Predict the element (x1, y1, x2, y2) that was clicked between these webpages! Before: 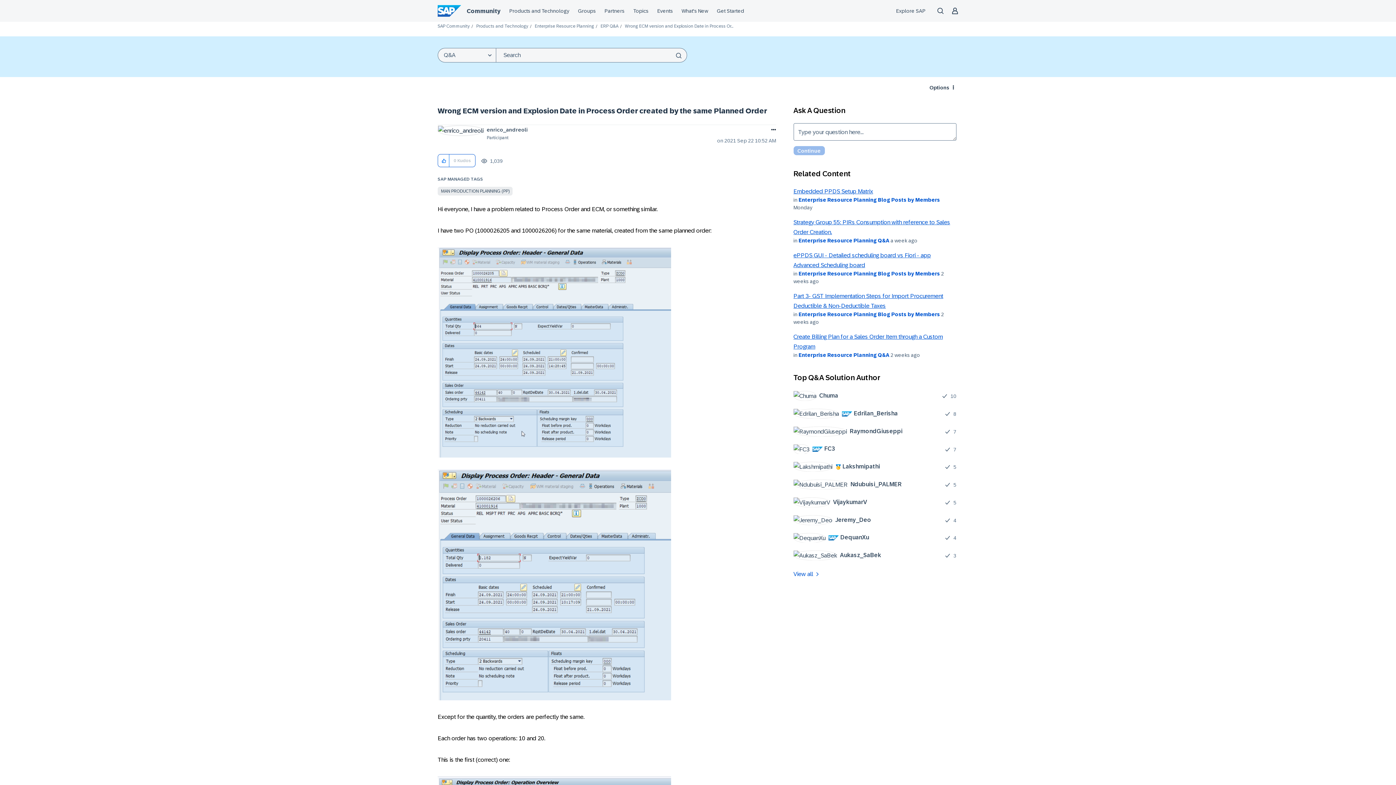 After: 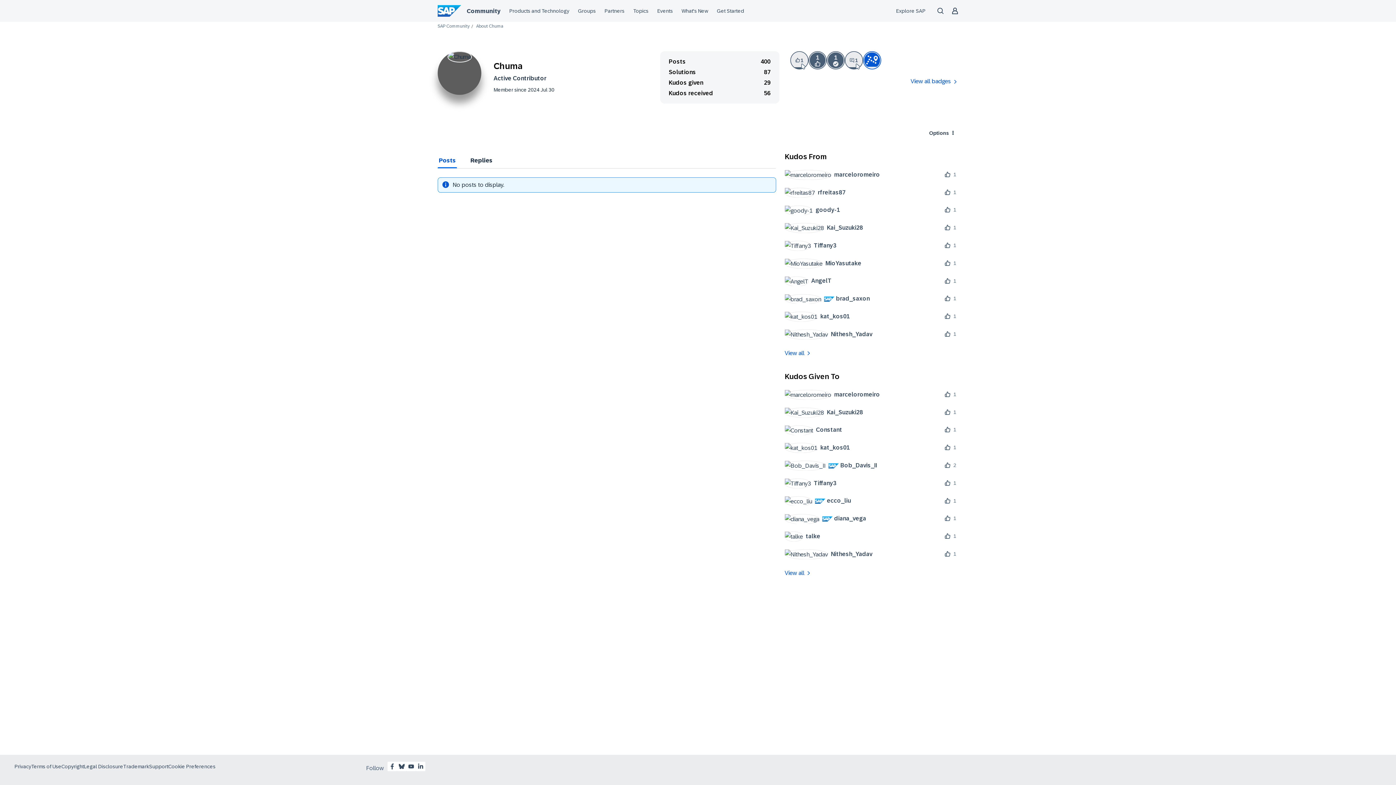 Action: label: 	
Chuma bbox: (793, 390, 843, 401)